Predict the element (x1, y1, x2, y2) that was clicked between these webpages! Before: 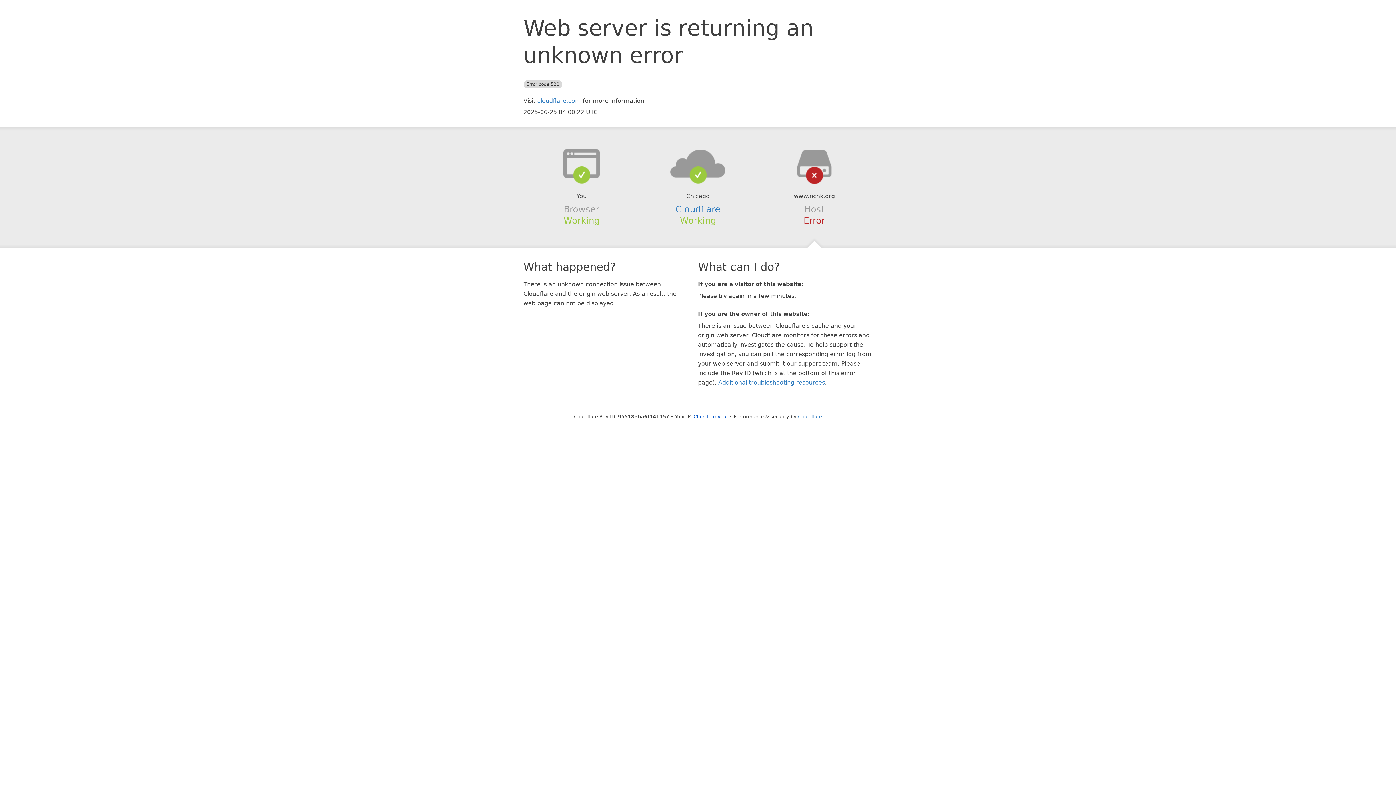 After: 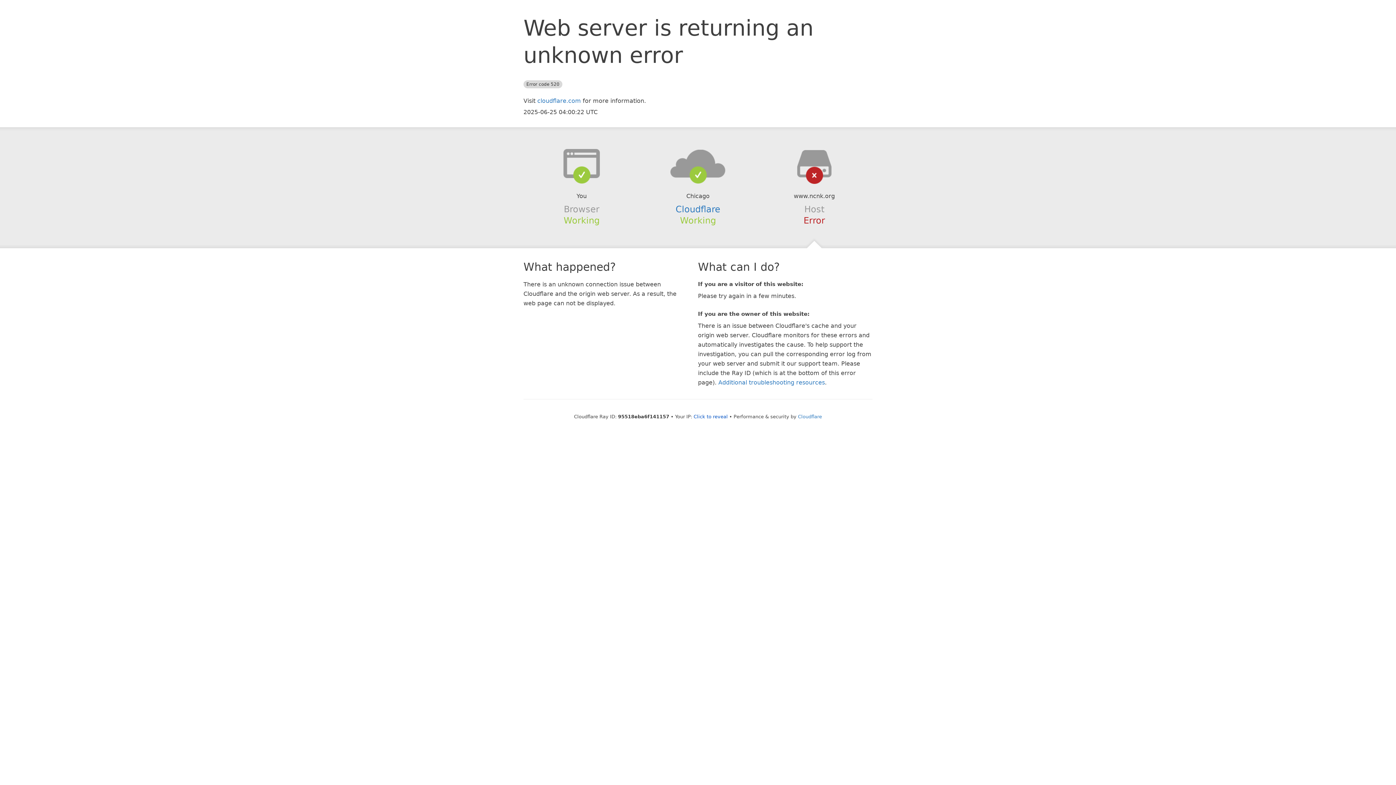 Action: bbox: (639, 148, 756, 178)